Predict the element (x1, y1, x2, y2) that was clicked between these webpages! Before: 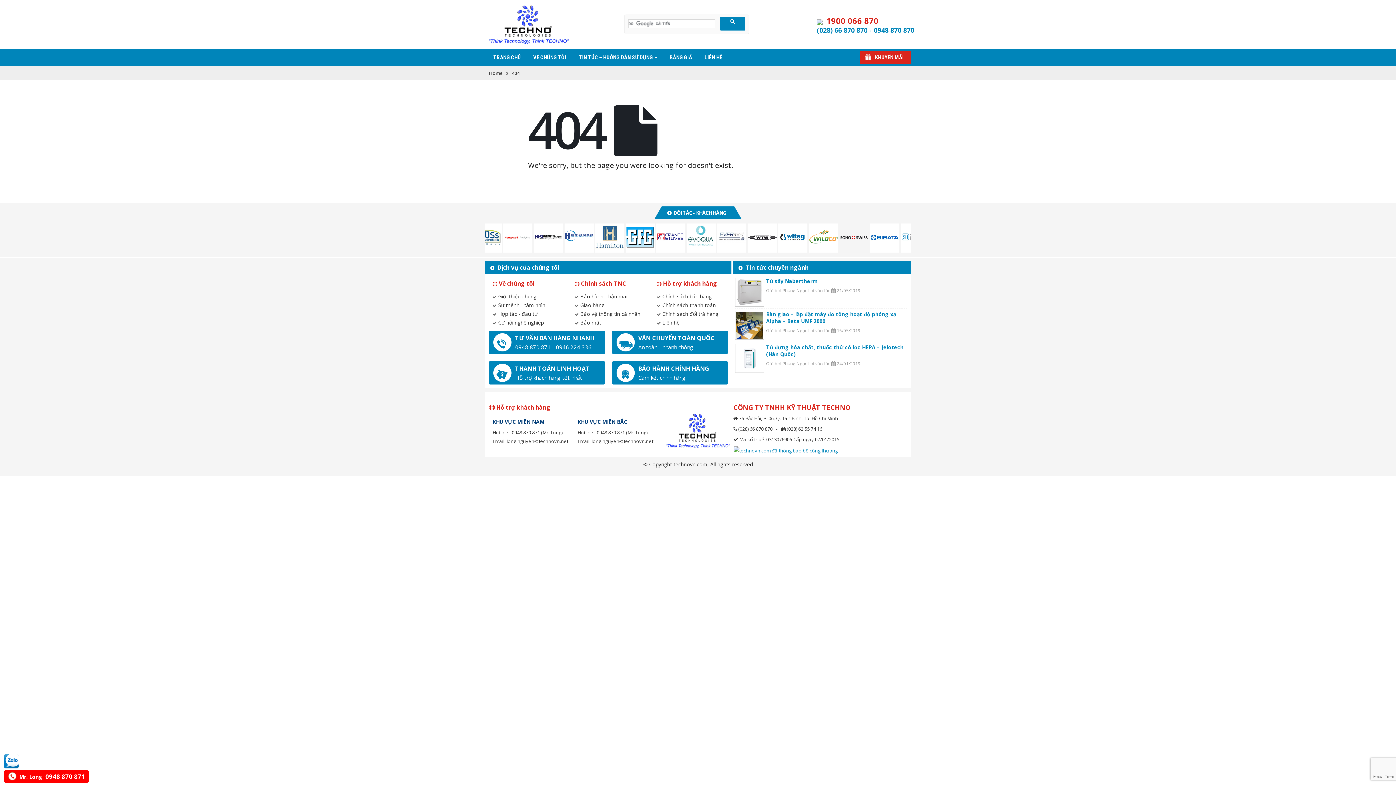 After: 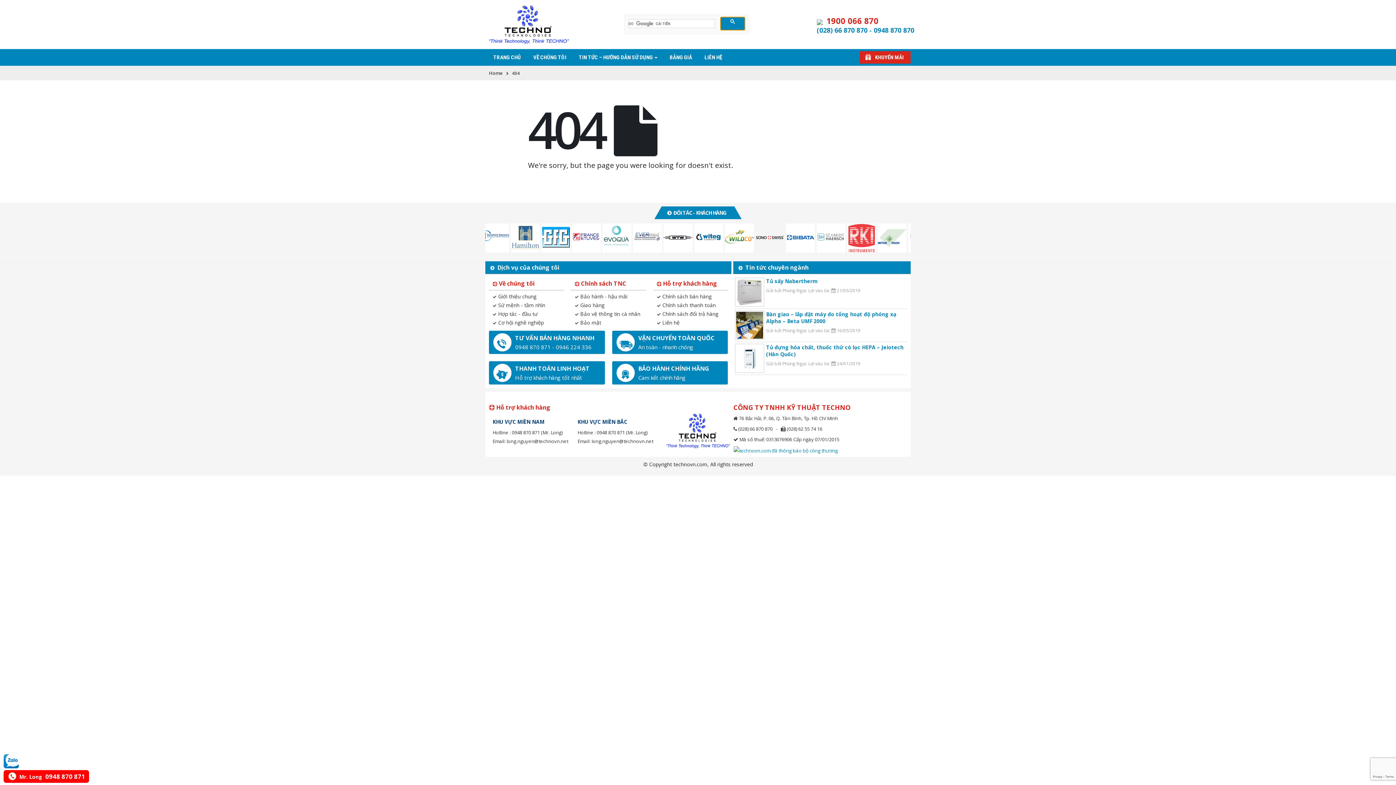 Action: bbox: (720, 16, 745, 30)